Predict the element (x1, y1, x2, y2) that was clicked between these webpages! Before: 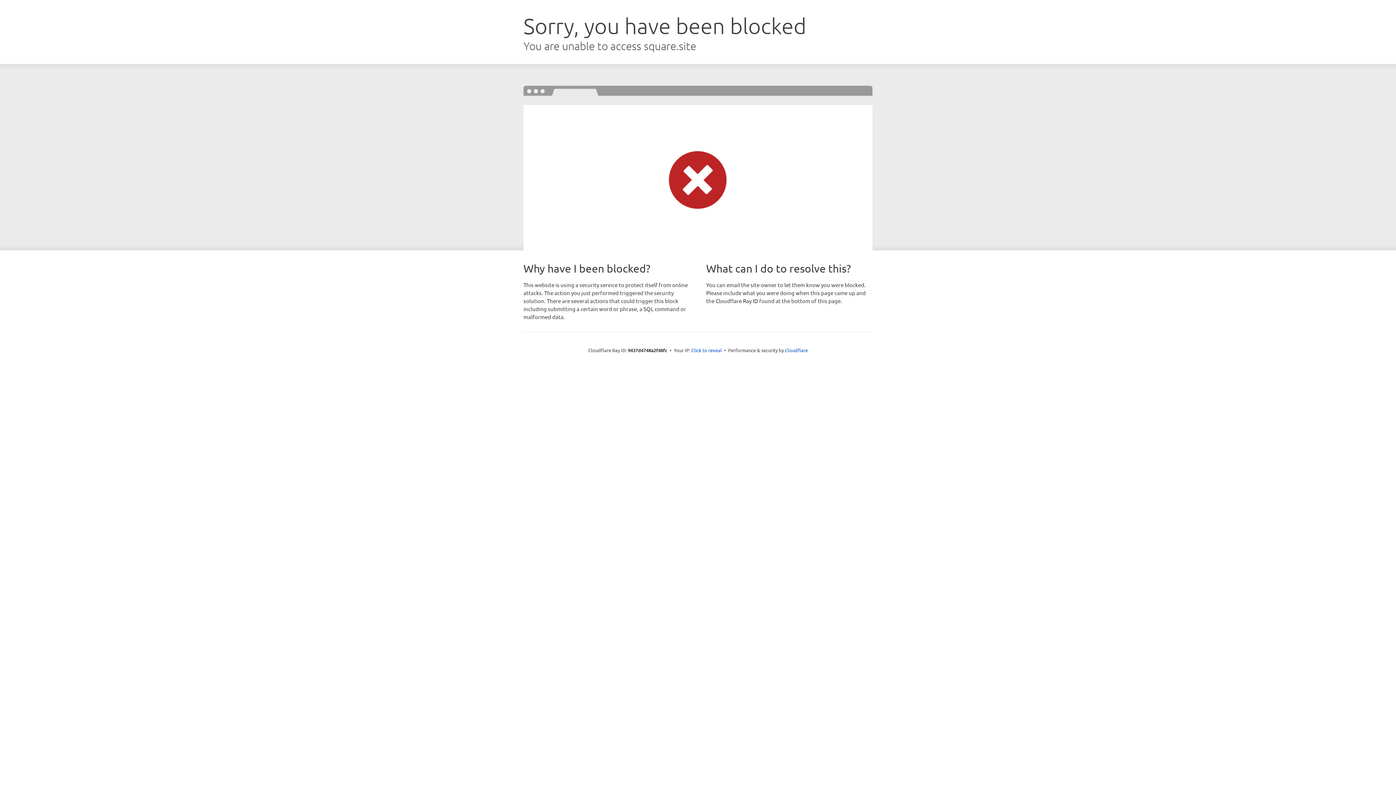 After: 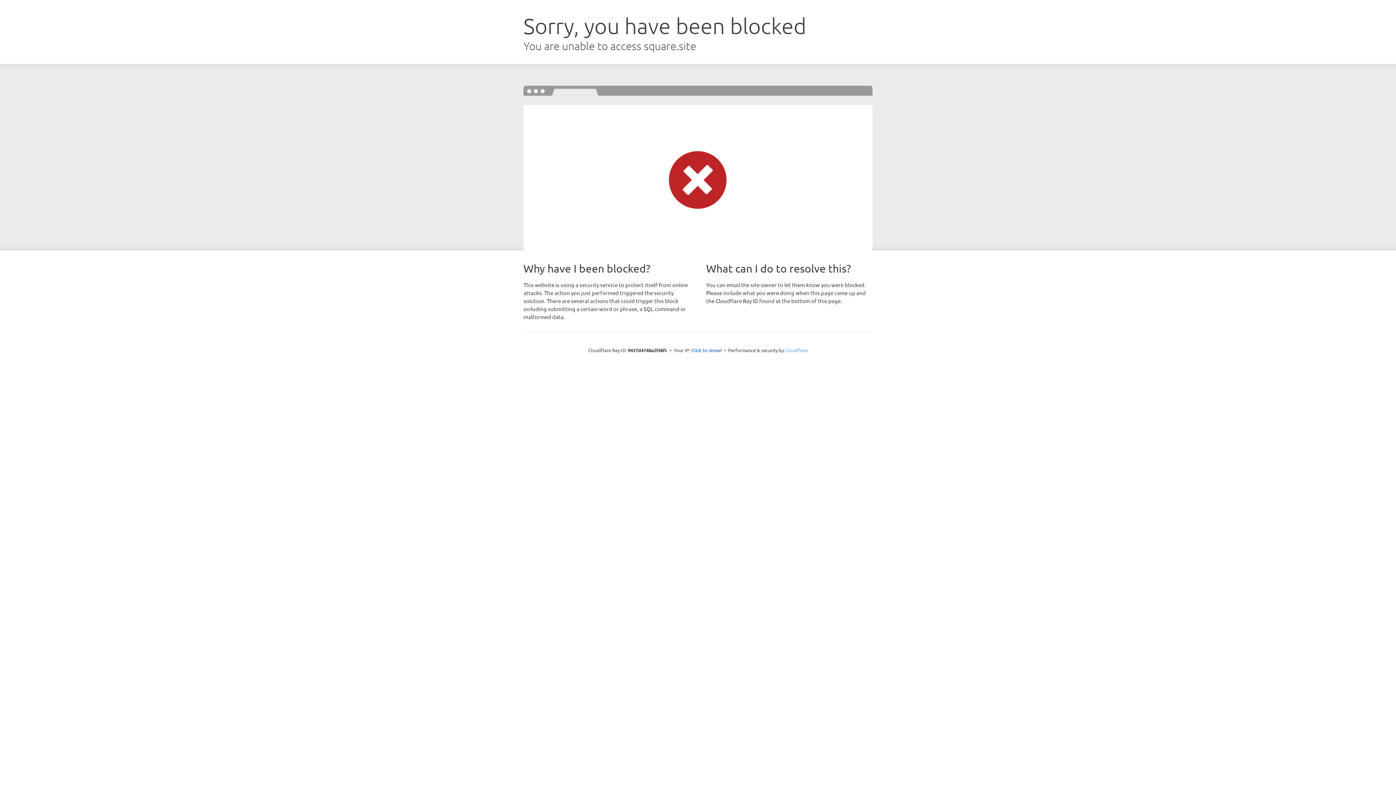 Action: label: Cloudflare bbox: (785, 347, 808, 353)